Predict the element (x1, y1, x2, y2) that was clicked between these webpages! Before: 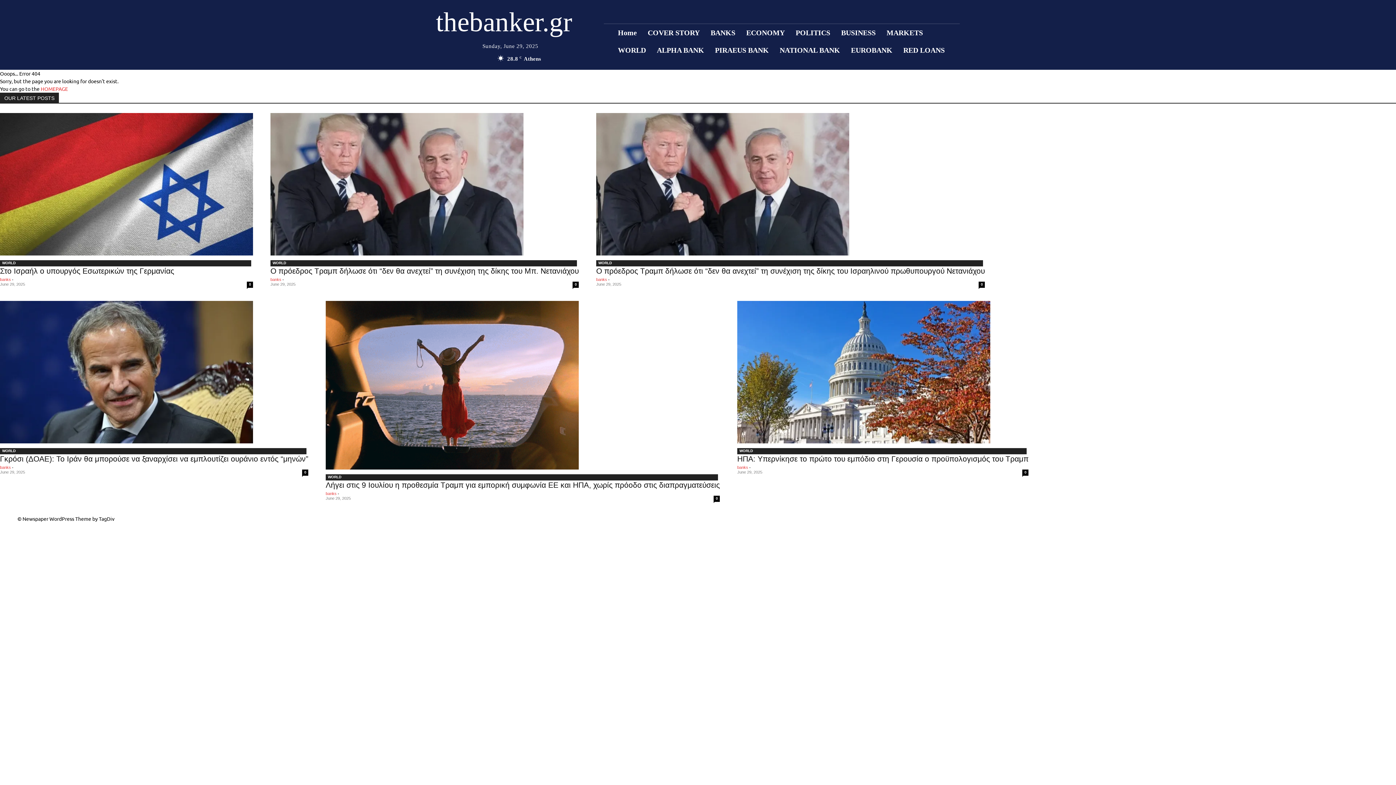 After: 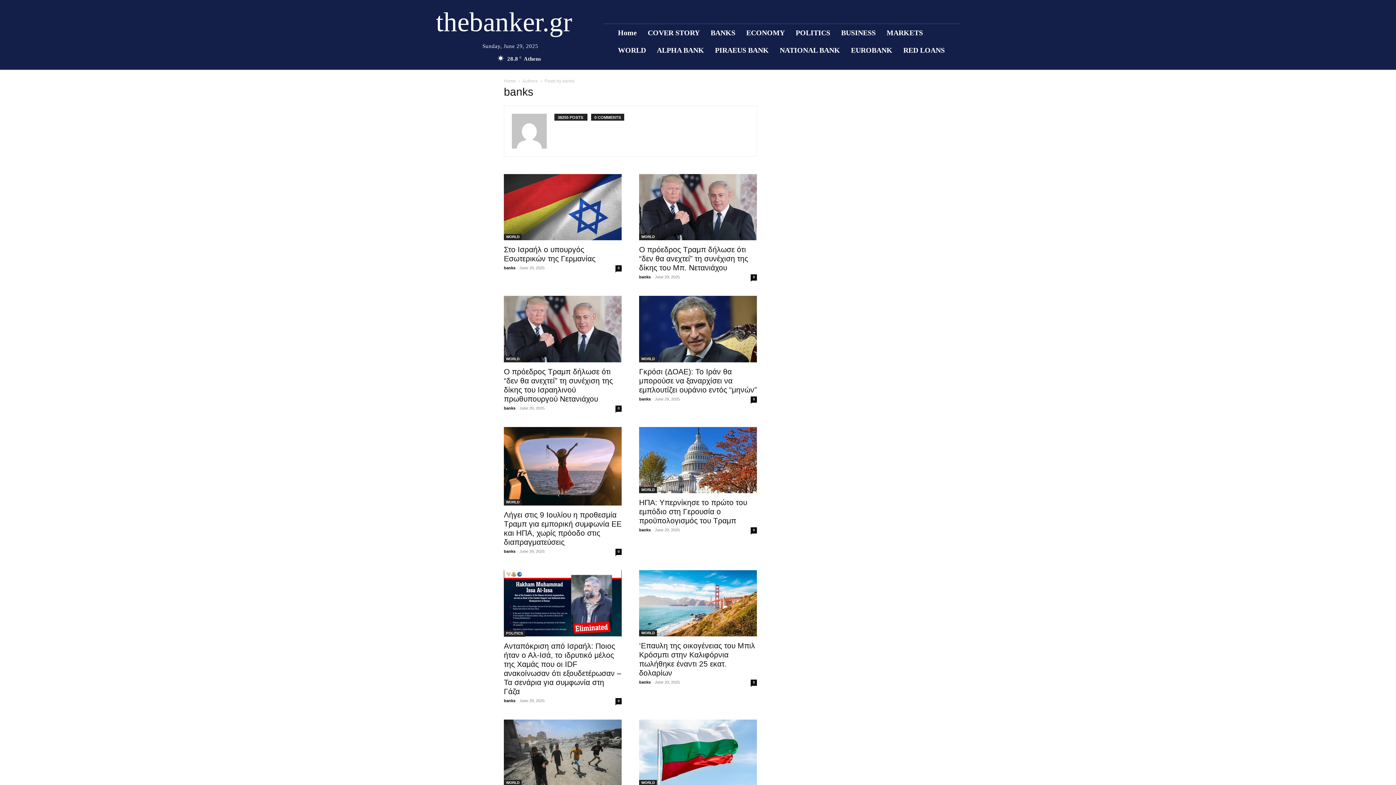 Action: bbox: (270, 277, 281, 281) label: banks